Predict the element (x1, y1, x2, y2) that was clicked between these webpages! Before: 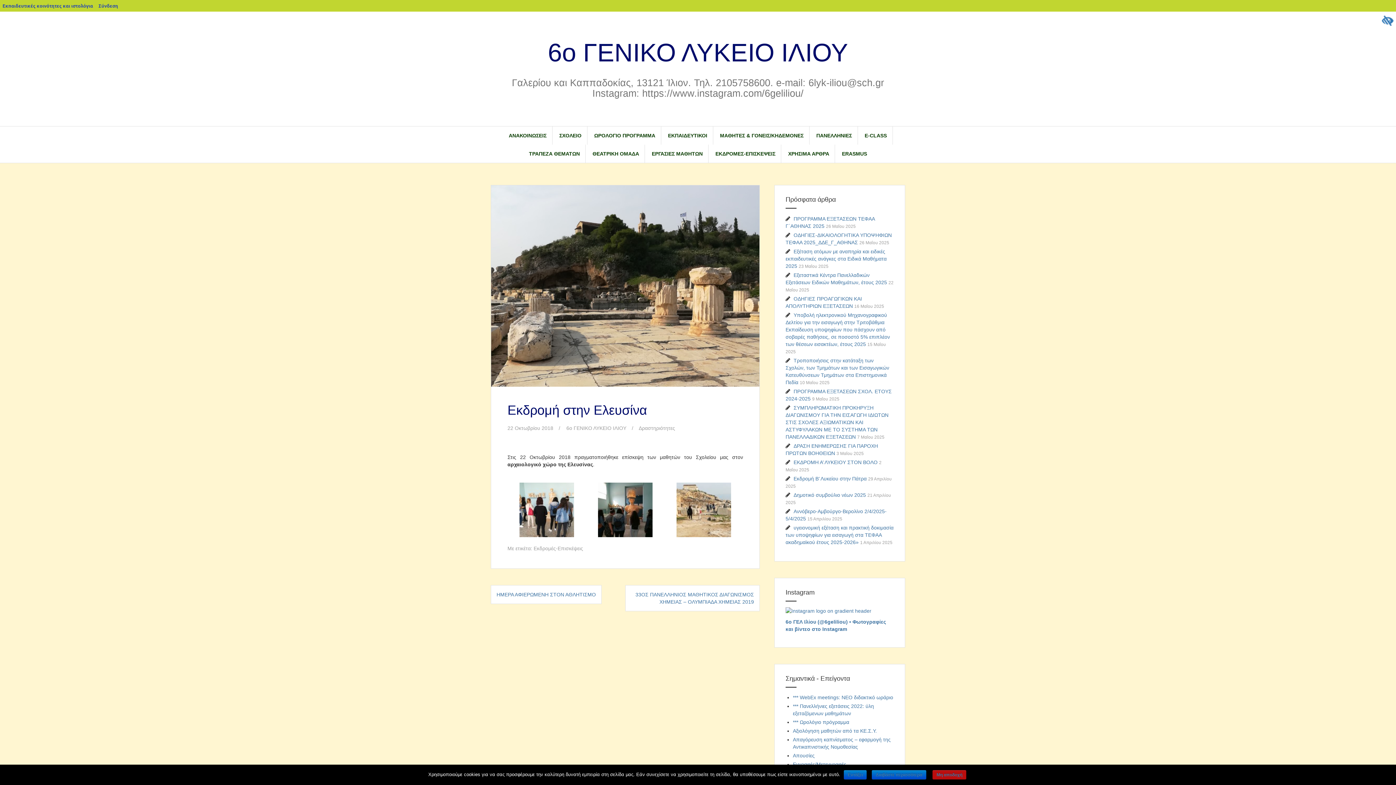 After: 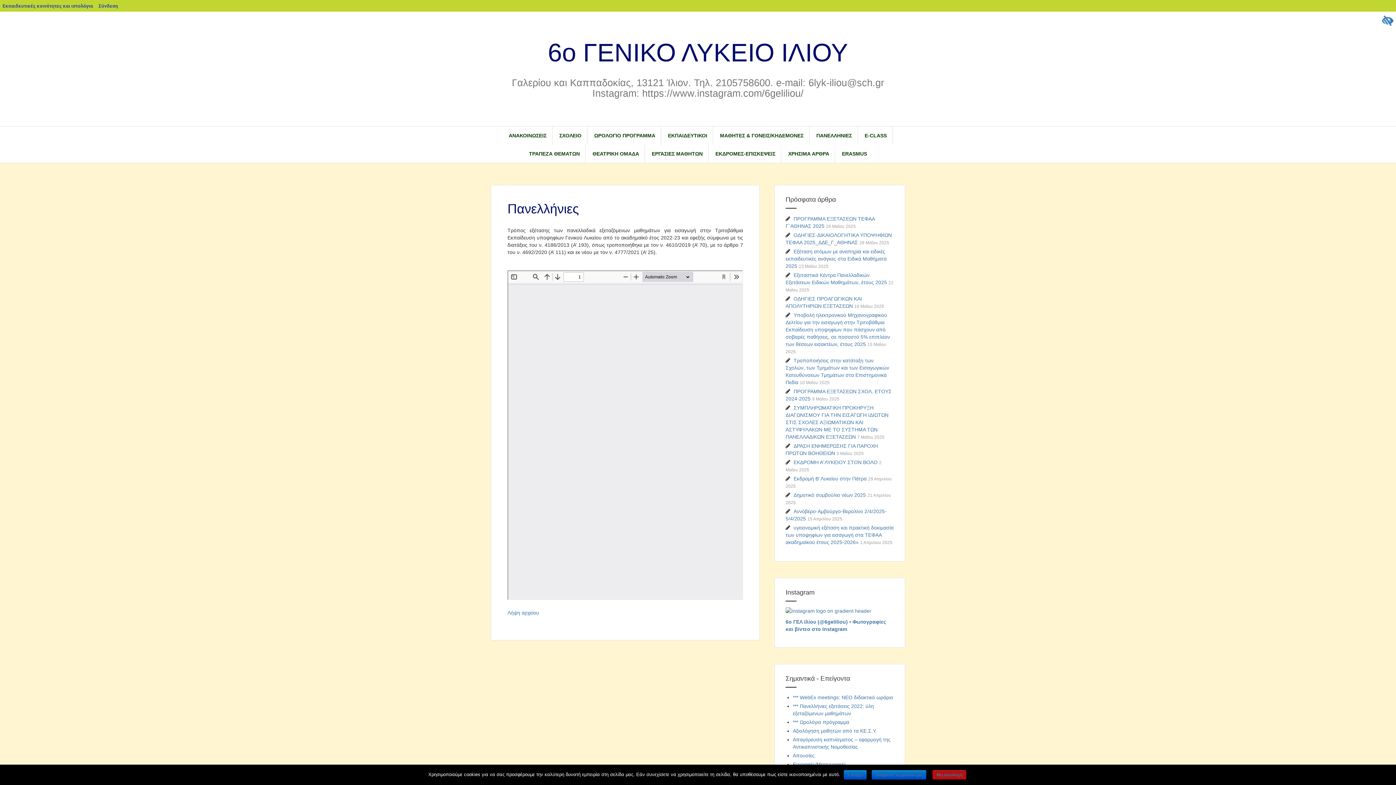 Action: bbox: (816, 132, 852, 139) label: ΠΑΝΕΛΛΗΝΙΕΣ